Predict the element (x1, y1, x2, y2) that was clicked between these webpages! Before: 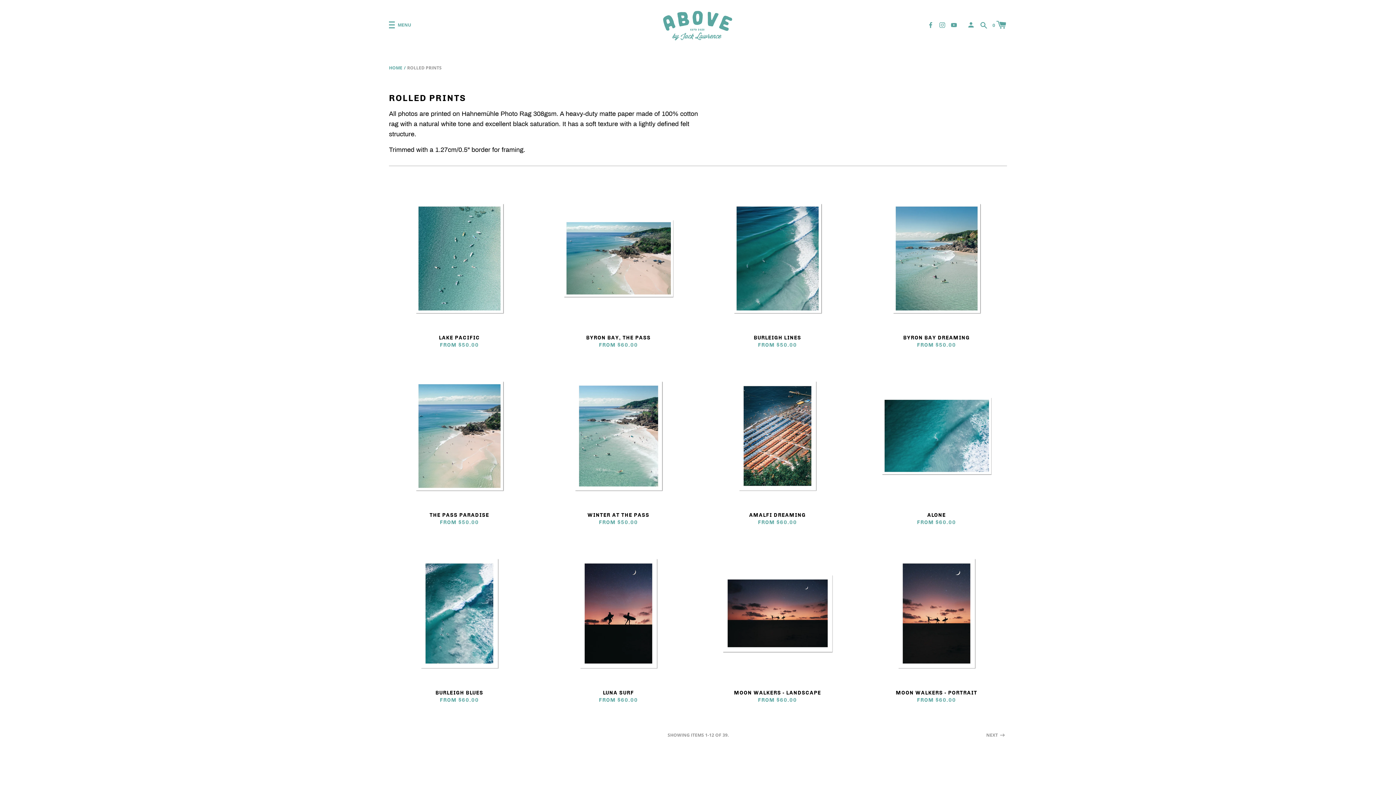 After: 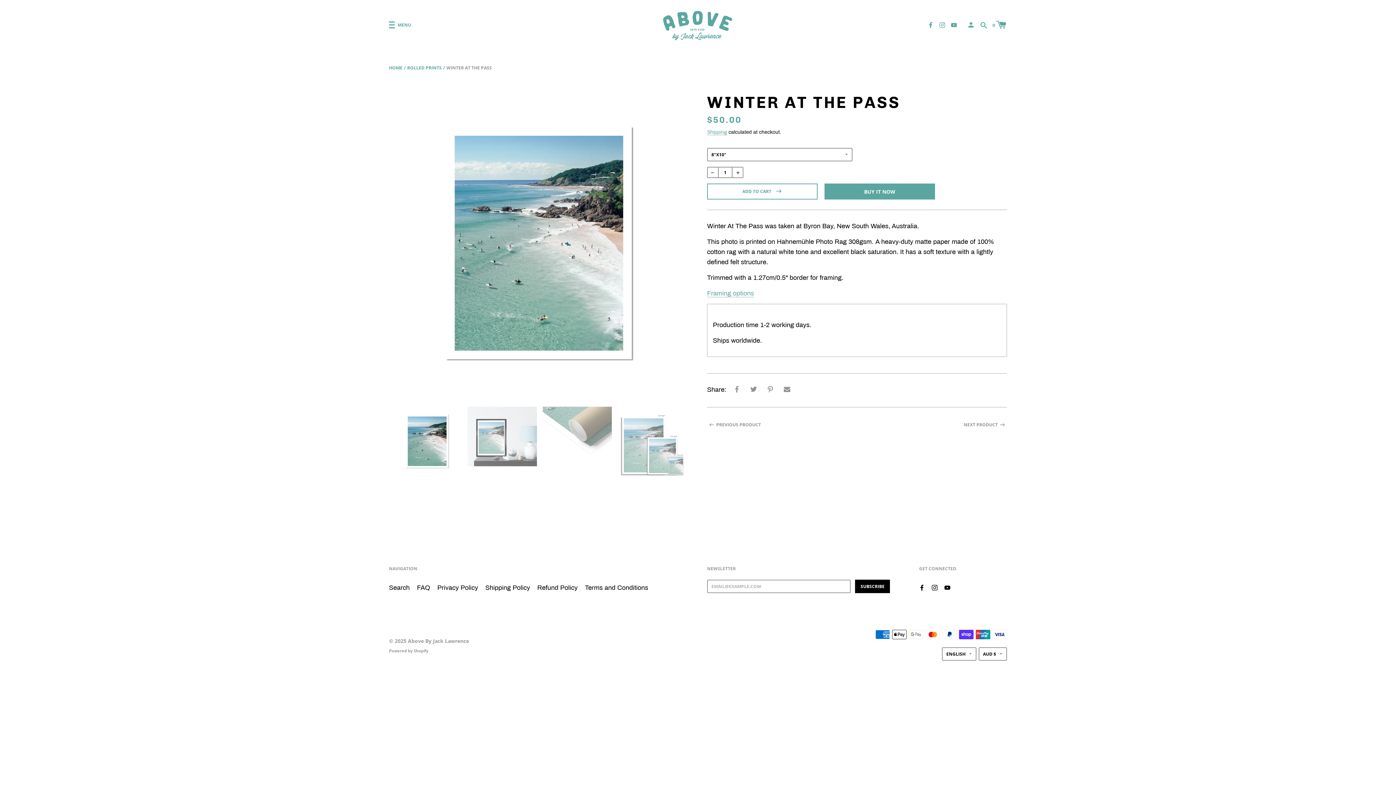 Action: bbox: (548, 365, 689, 526) label: WINTER AT THE PASS

FROM $50.00